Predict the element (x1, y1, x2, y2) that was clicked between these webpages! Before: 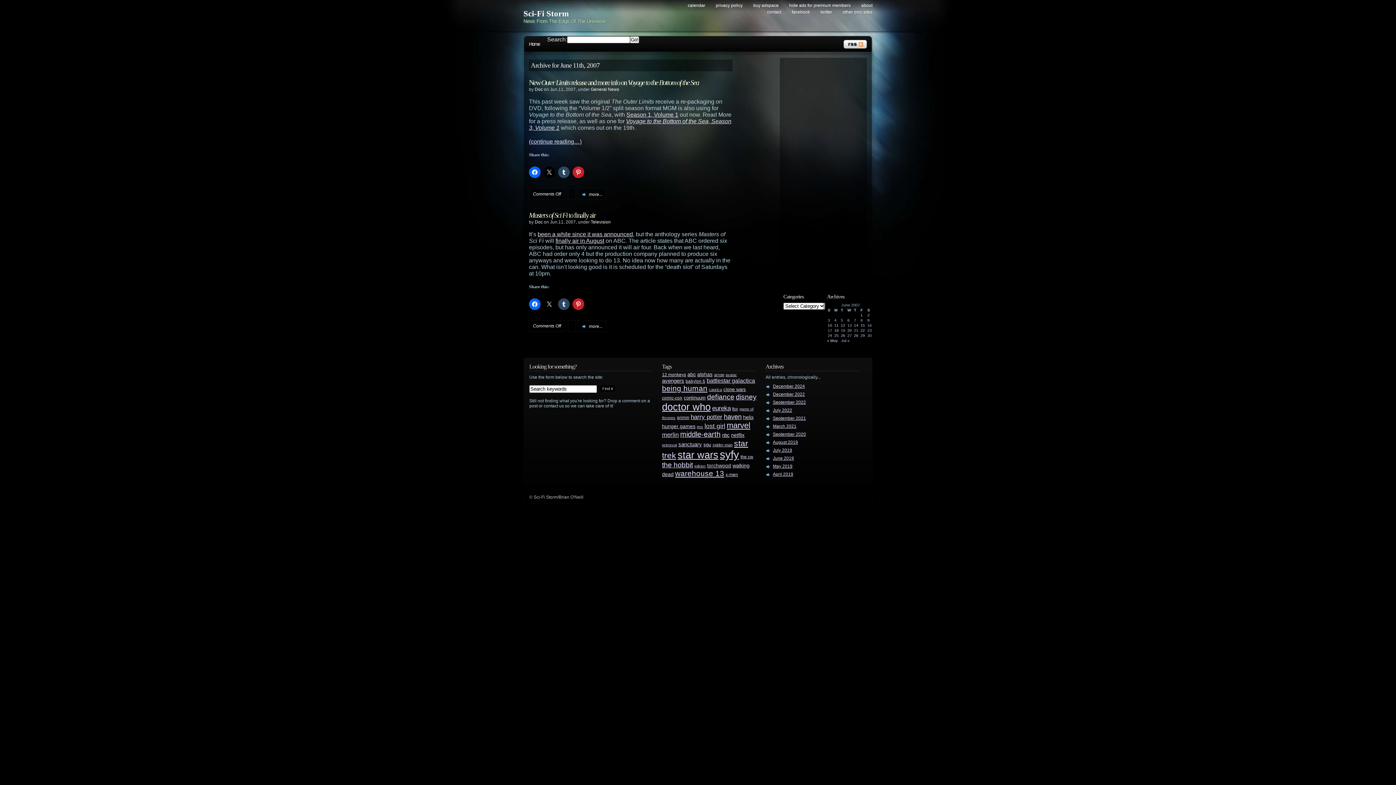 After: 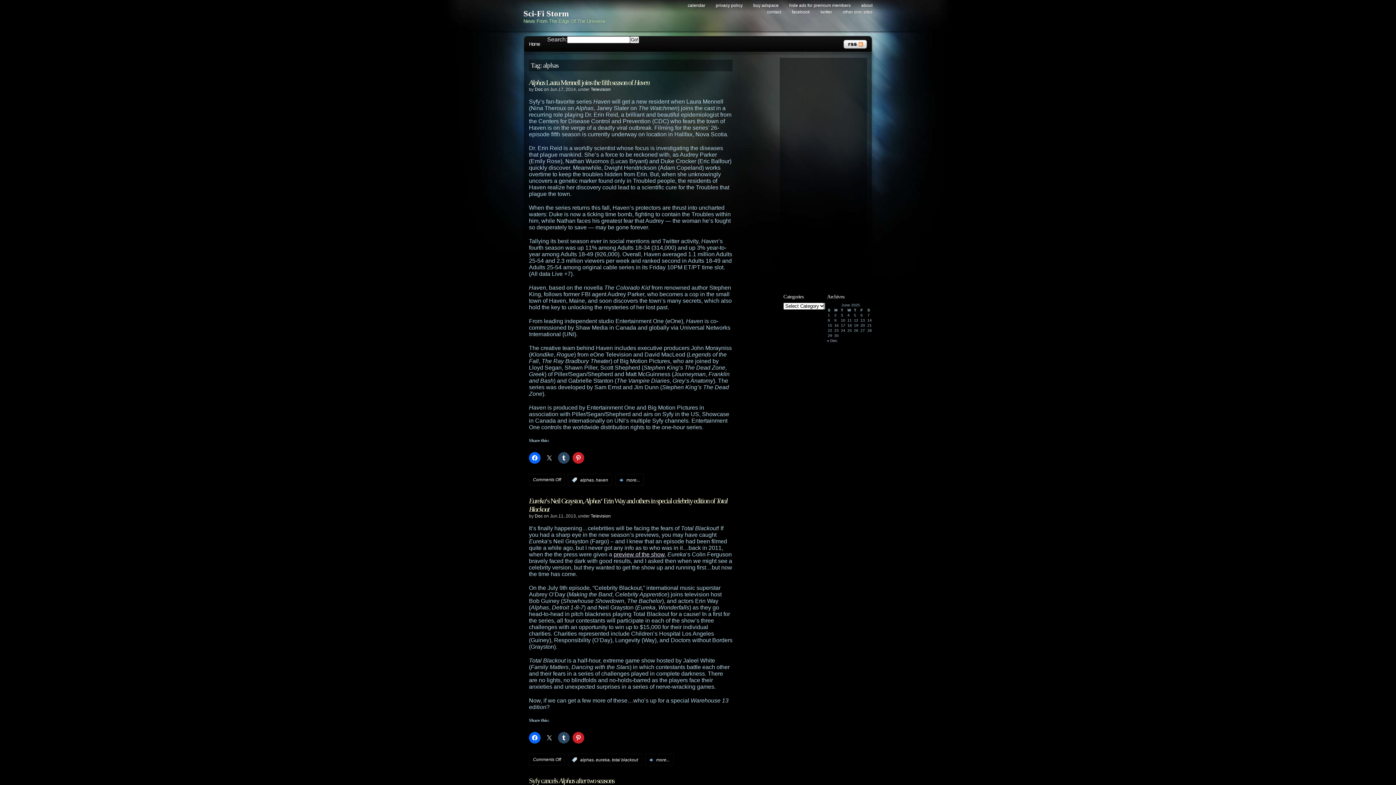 Action: bbox: (697, 371, 712, 377) label: alphas (36 items)